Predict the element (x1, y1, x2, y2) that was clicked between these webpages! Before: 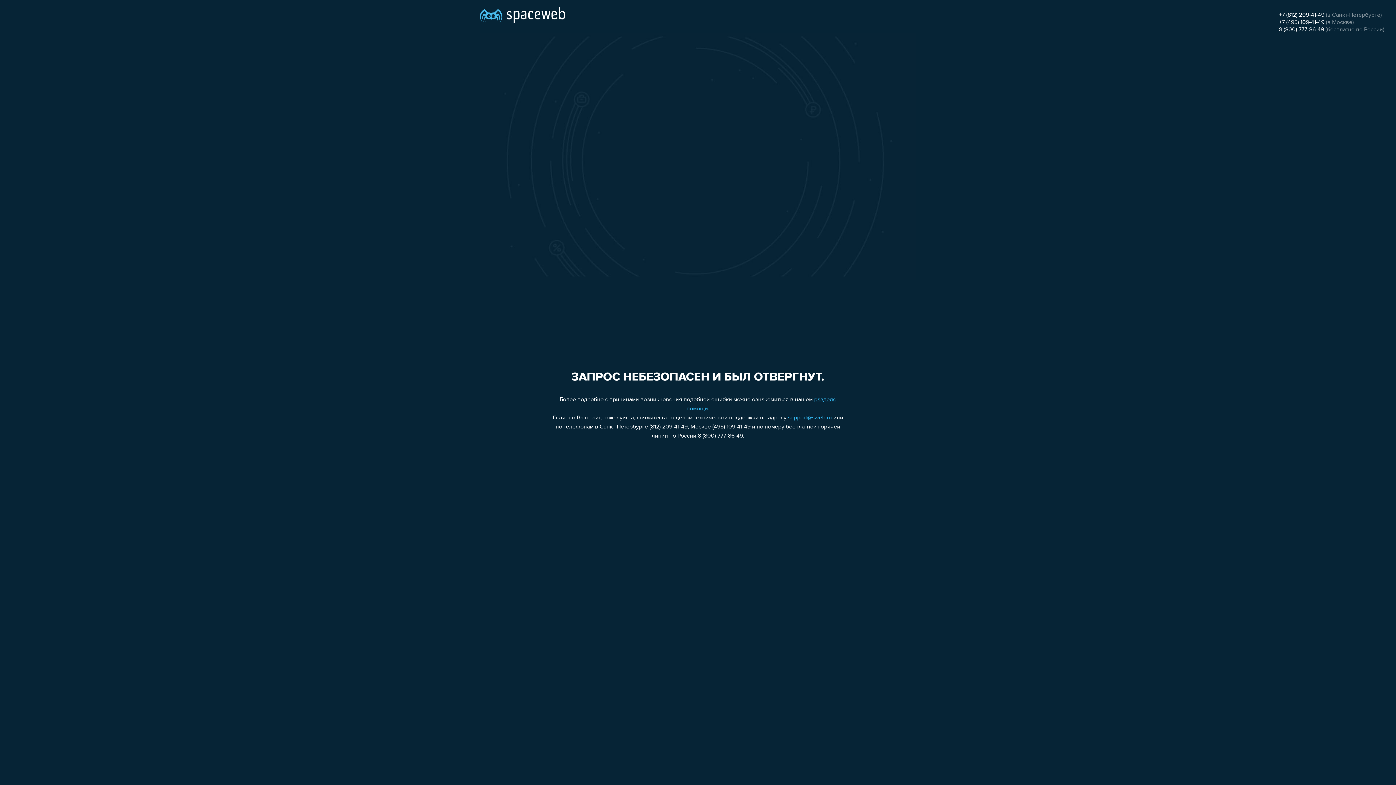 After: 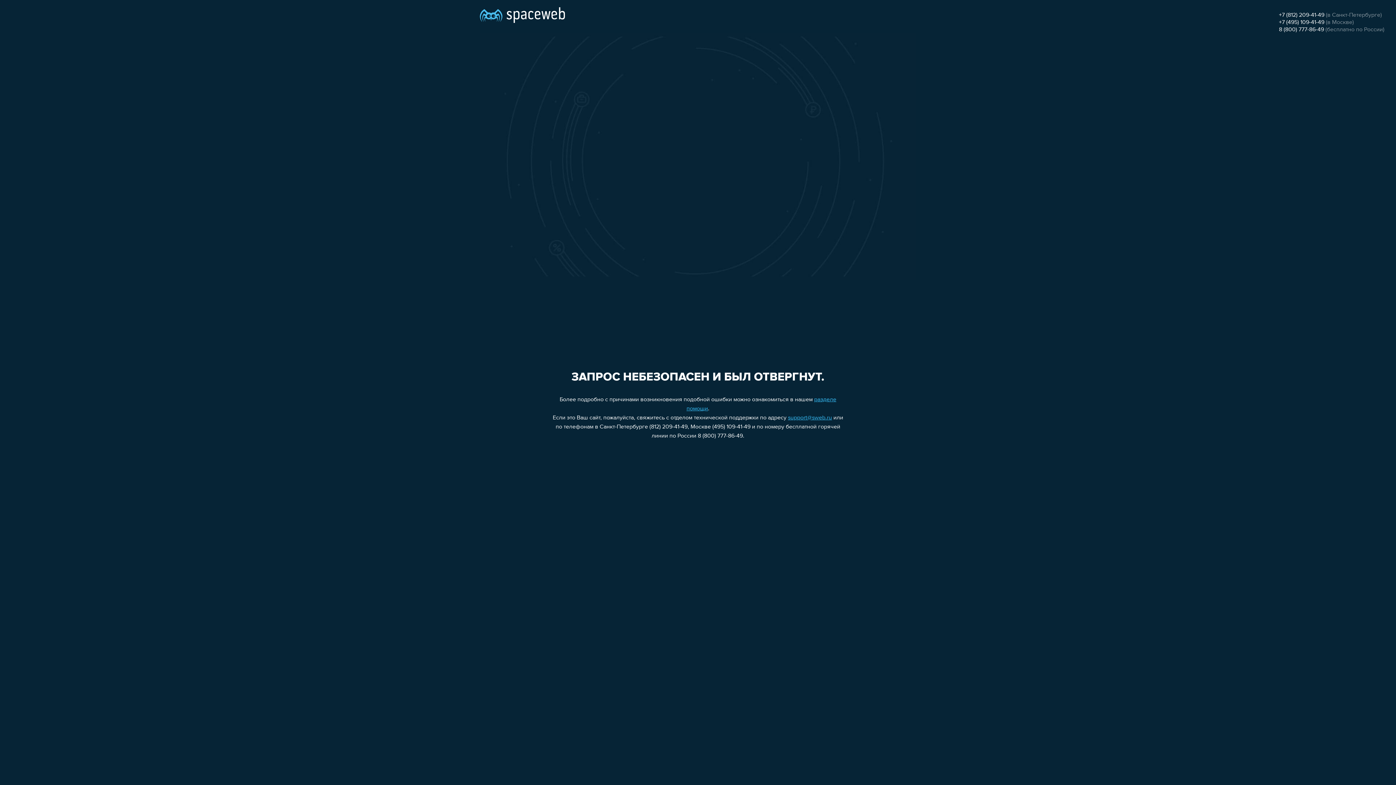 Action: bbox: (1279, 26, 1324, 32) label: 8 (800) 777-86-49